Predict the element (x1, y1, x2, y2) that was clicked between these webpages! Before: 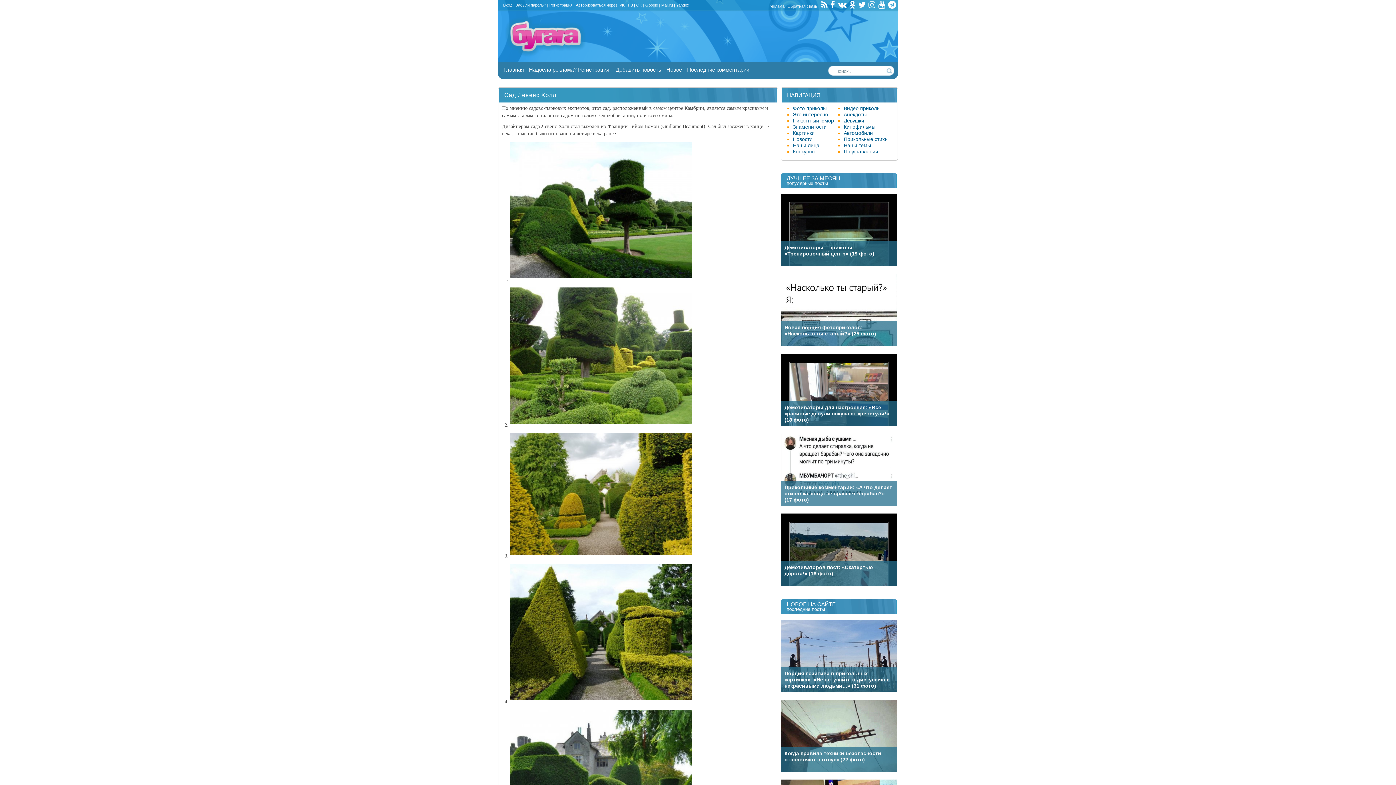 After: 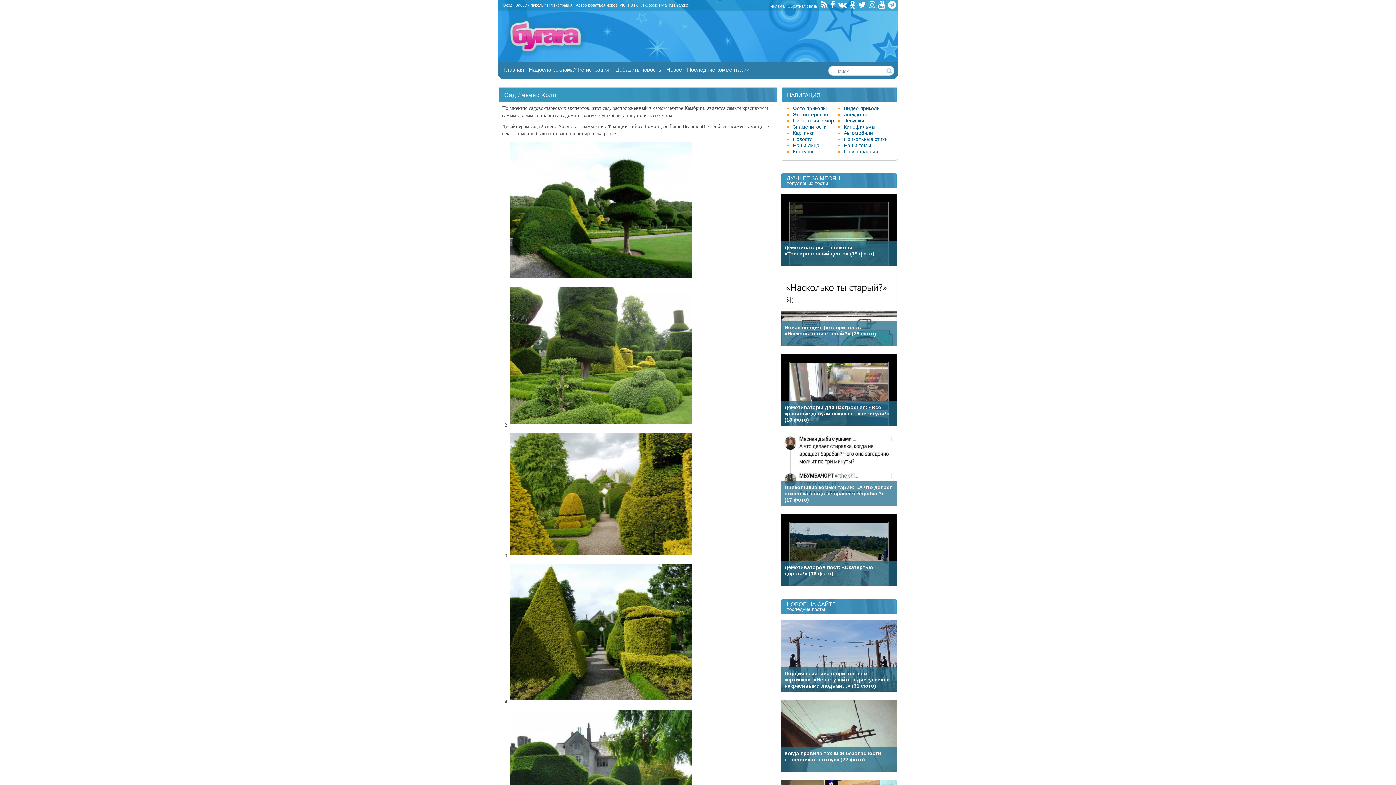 Action: bbox: (830, 4, 837, 8)